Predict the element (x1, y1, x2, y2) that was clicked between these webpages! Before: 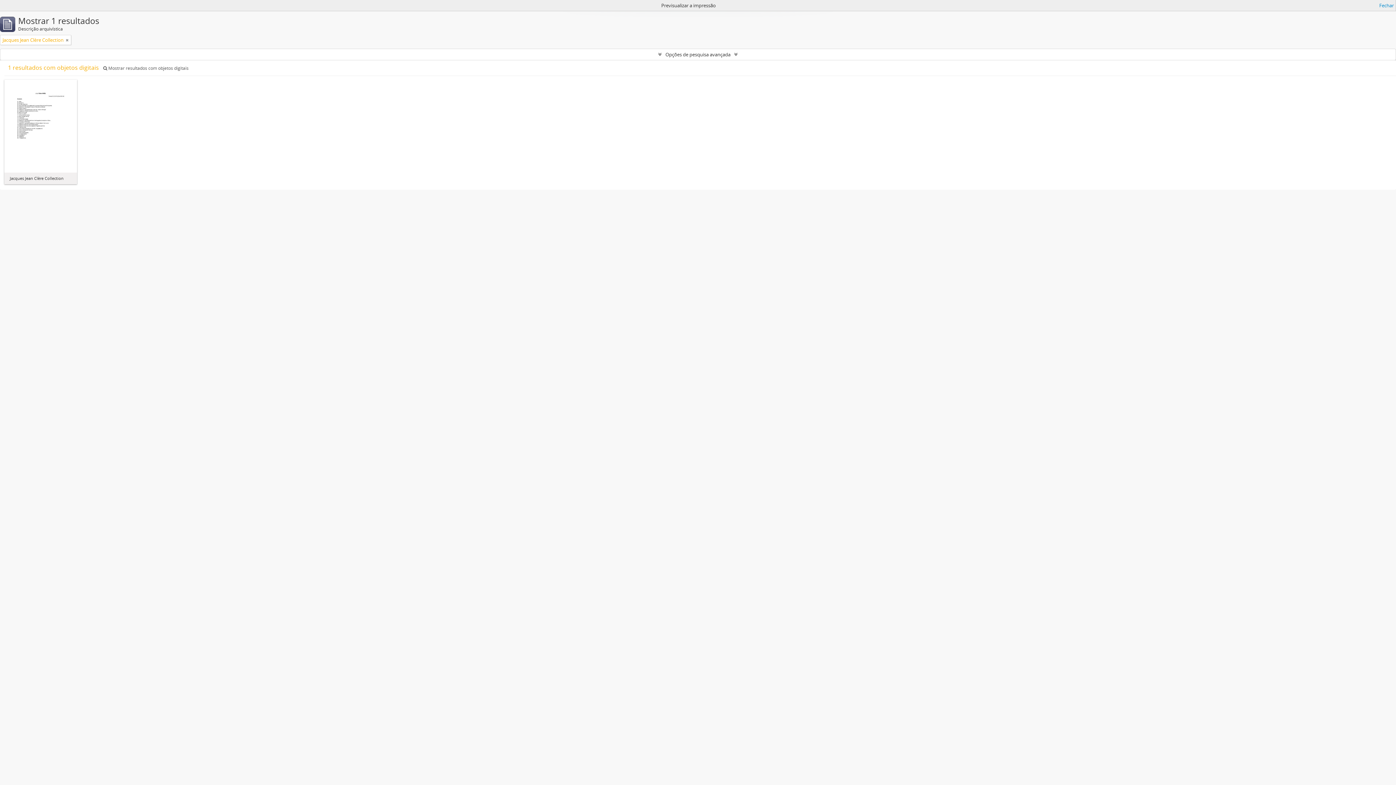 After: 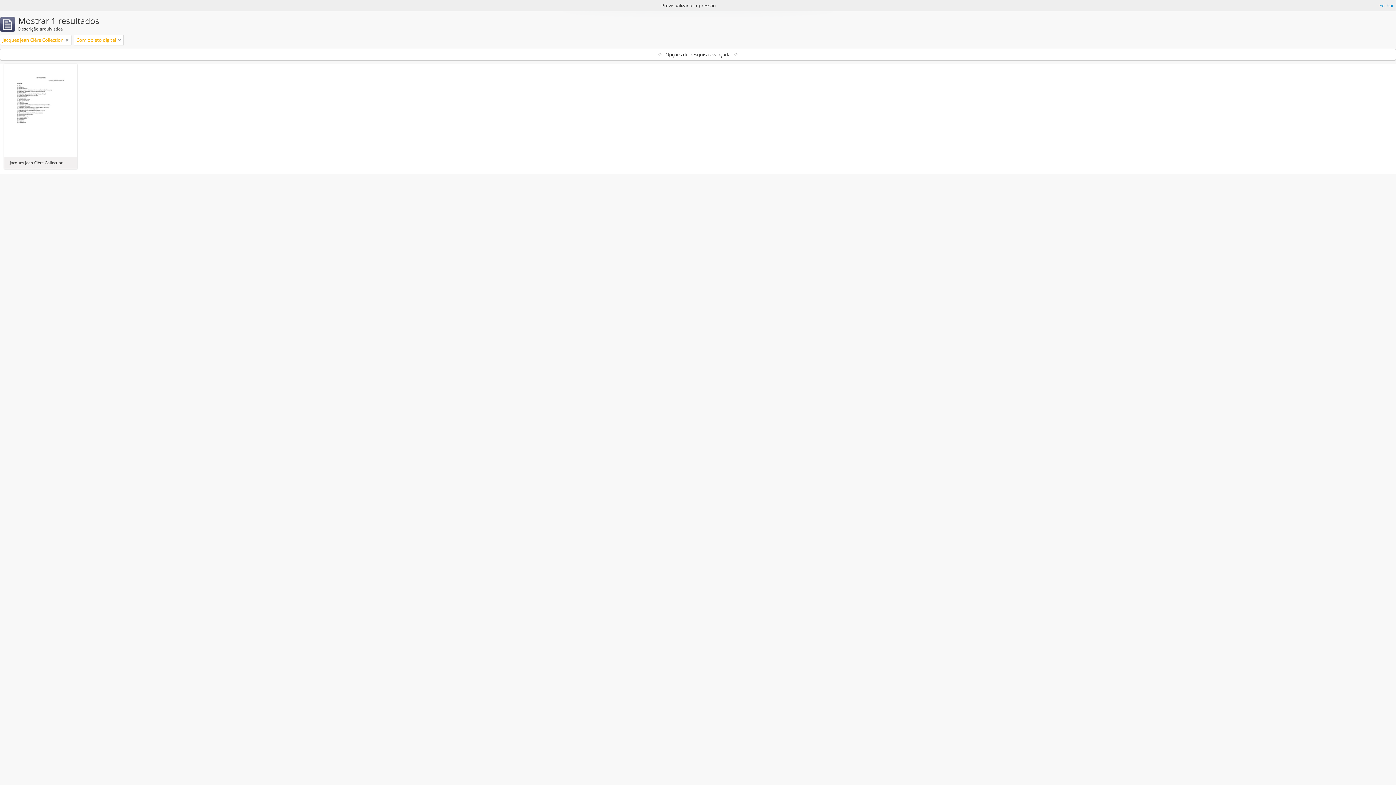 Action: bbox: (103, 65, 188, 71) label:  Mostrar resultados com objetos digitais